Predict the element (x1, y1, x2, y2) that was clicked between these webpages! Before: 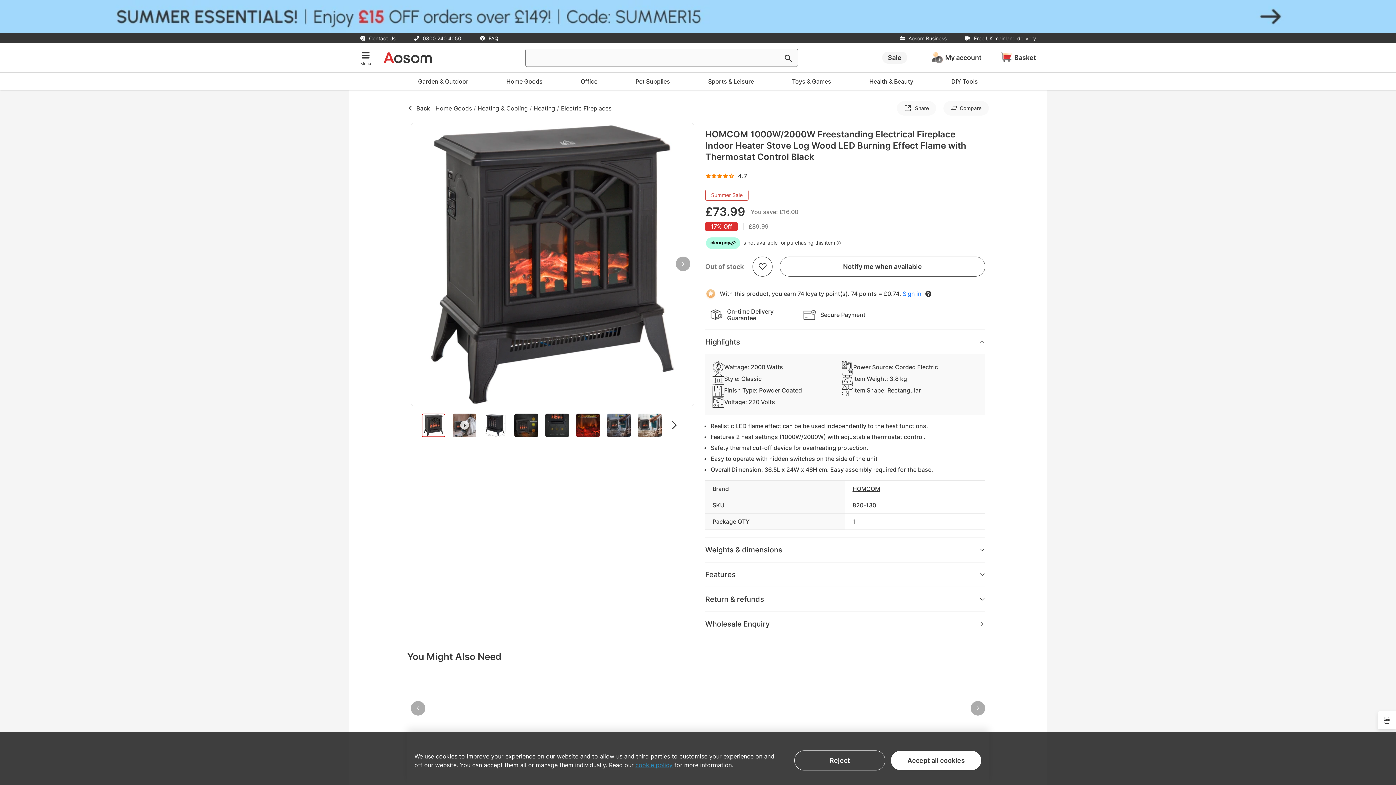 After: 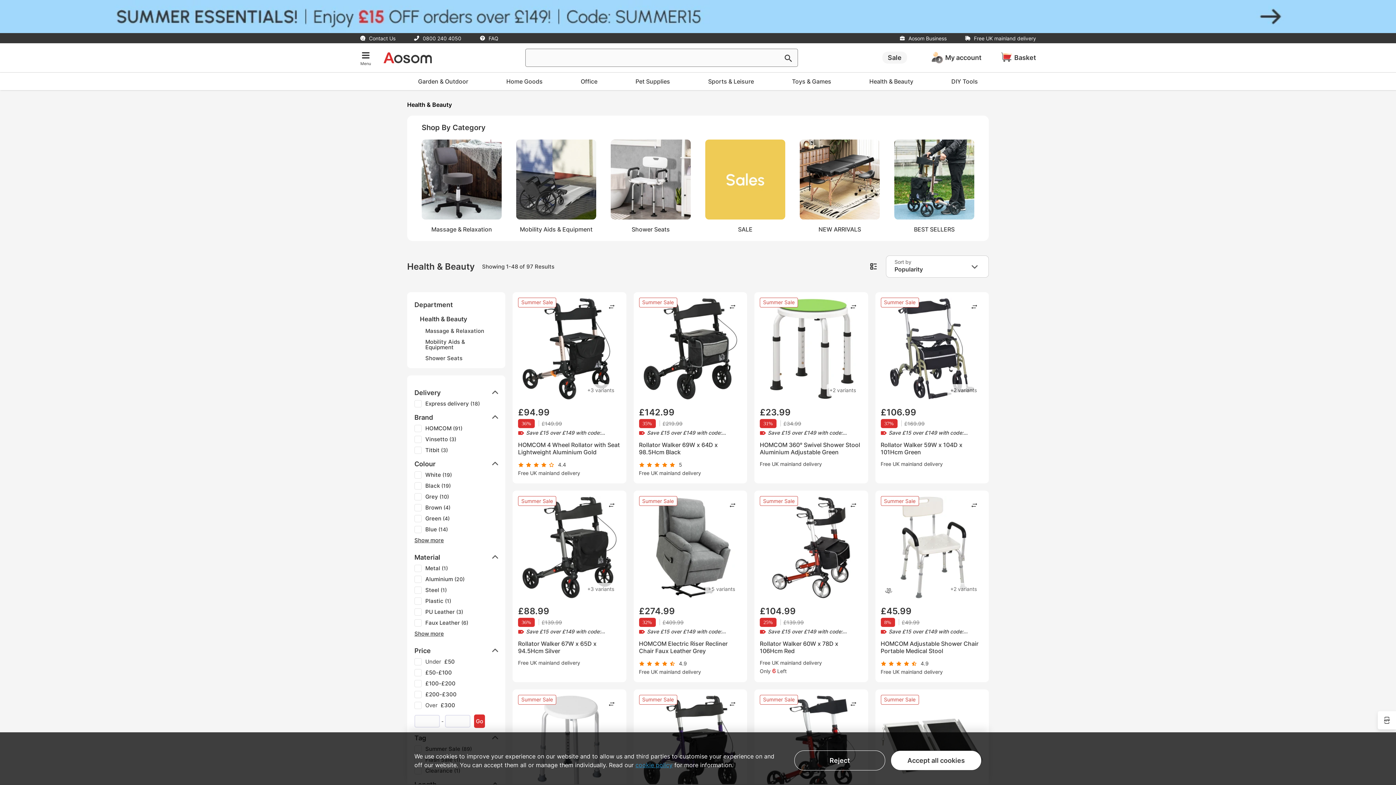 Action: label: Health & Beauty bbox: (862, 72, 920, 90)